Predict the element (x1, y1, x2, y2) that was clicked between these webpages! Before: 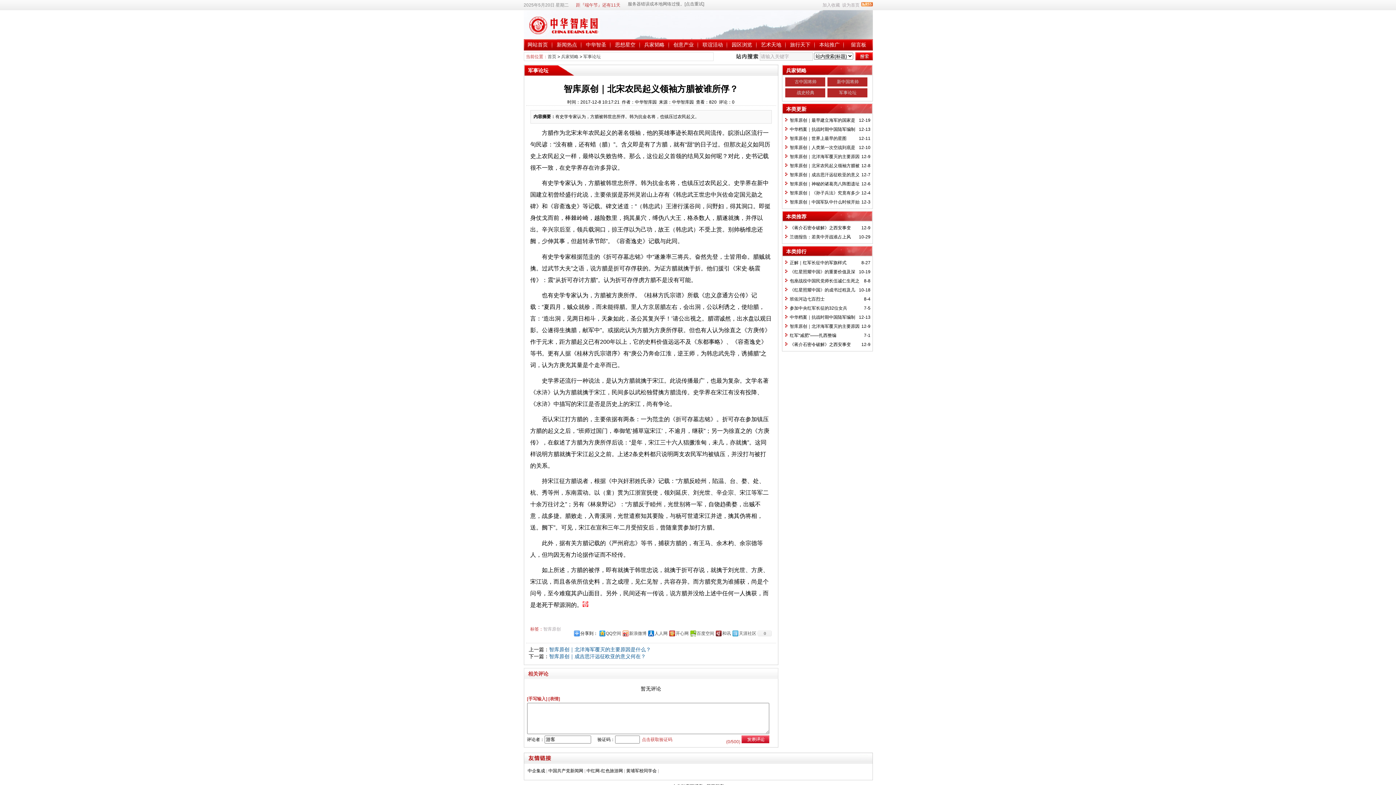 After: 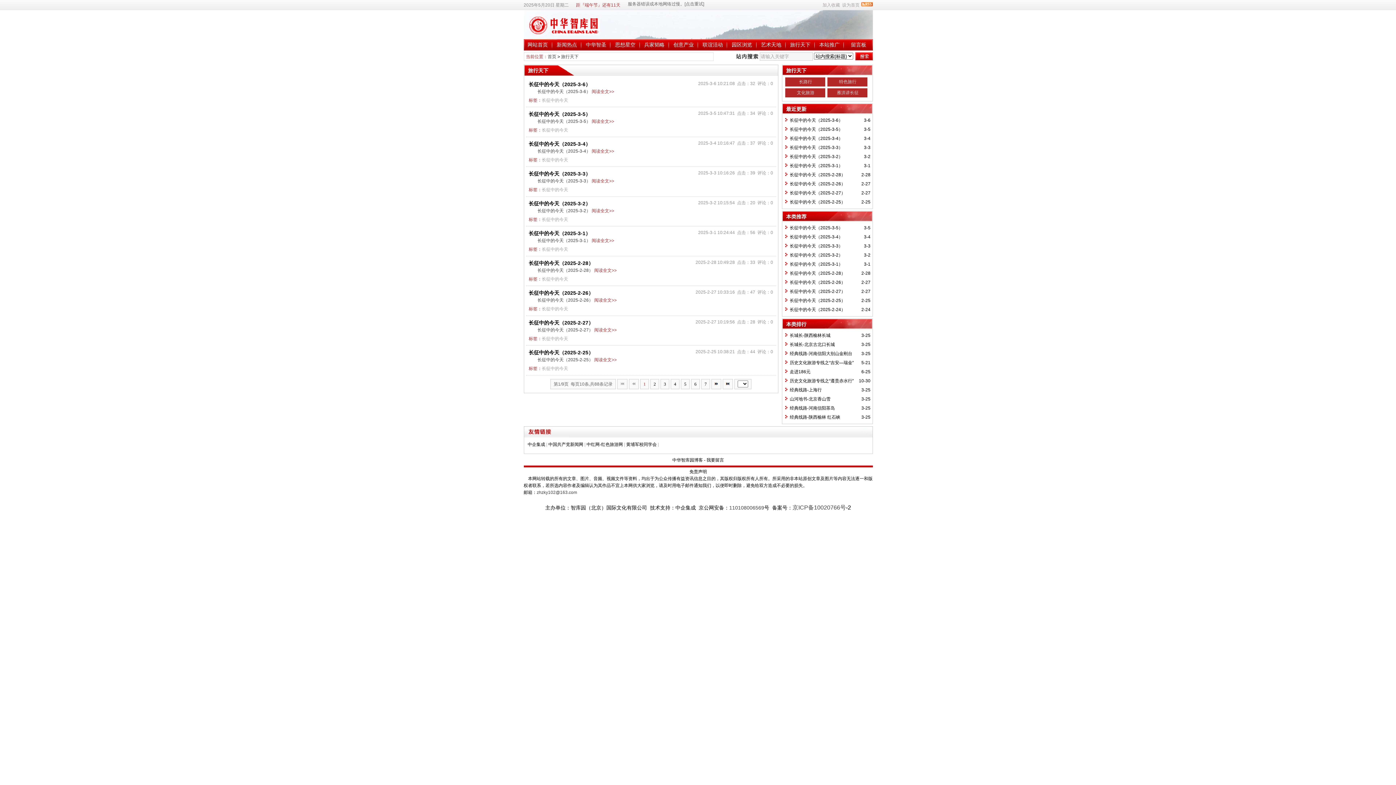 Action: bbox: (790, 41, 810, 47) label: 旅行天下